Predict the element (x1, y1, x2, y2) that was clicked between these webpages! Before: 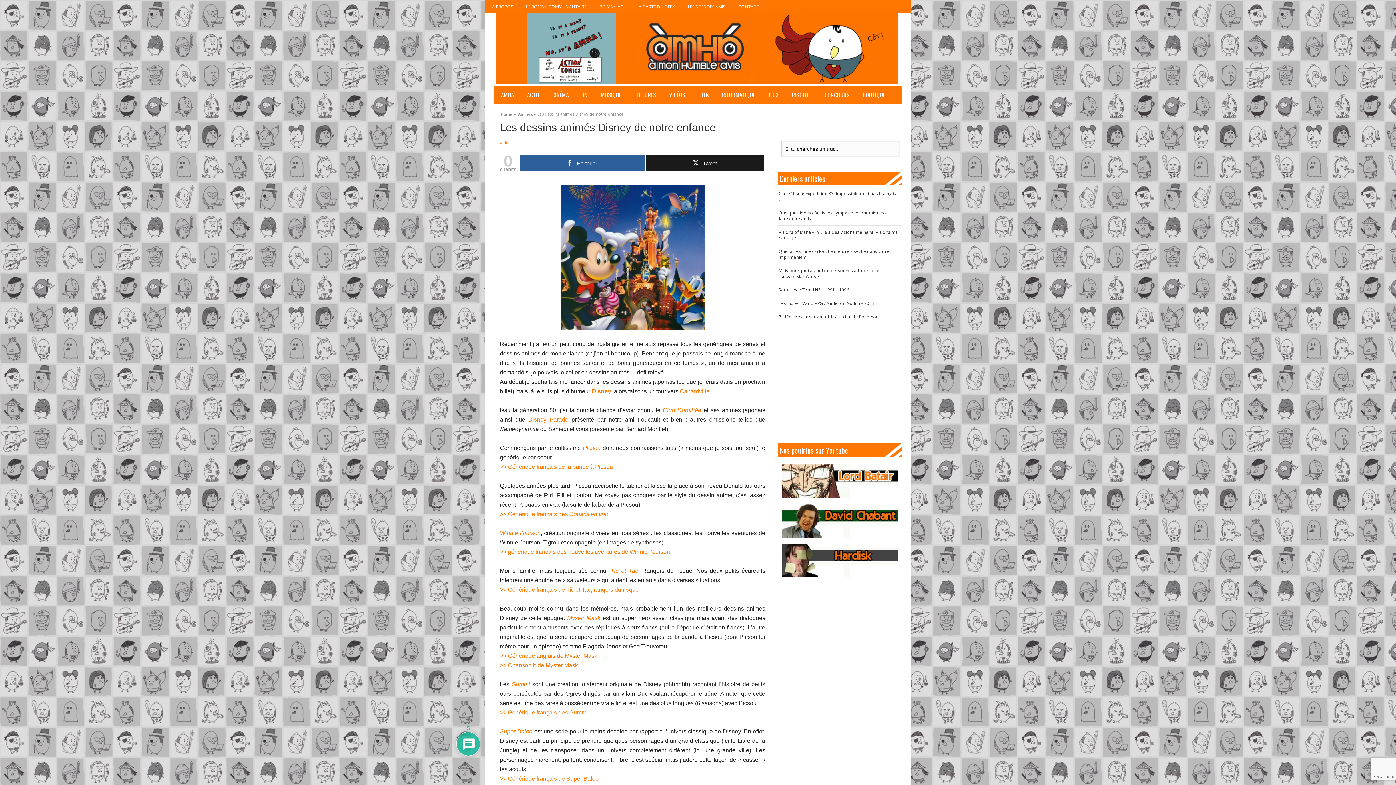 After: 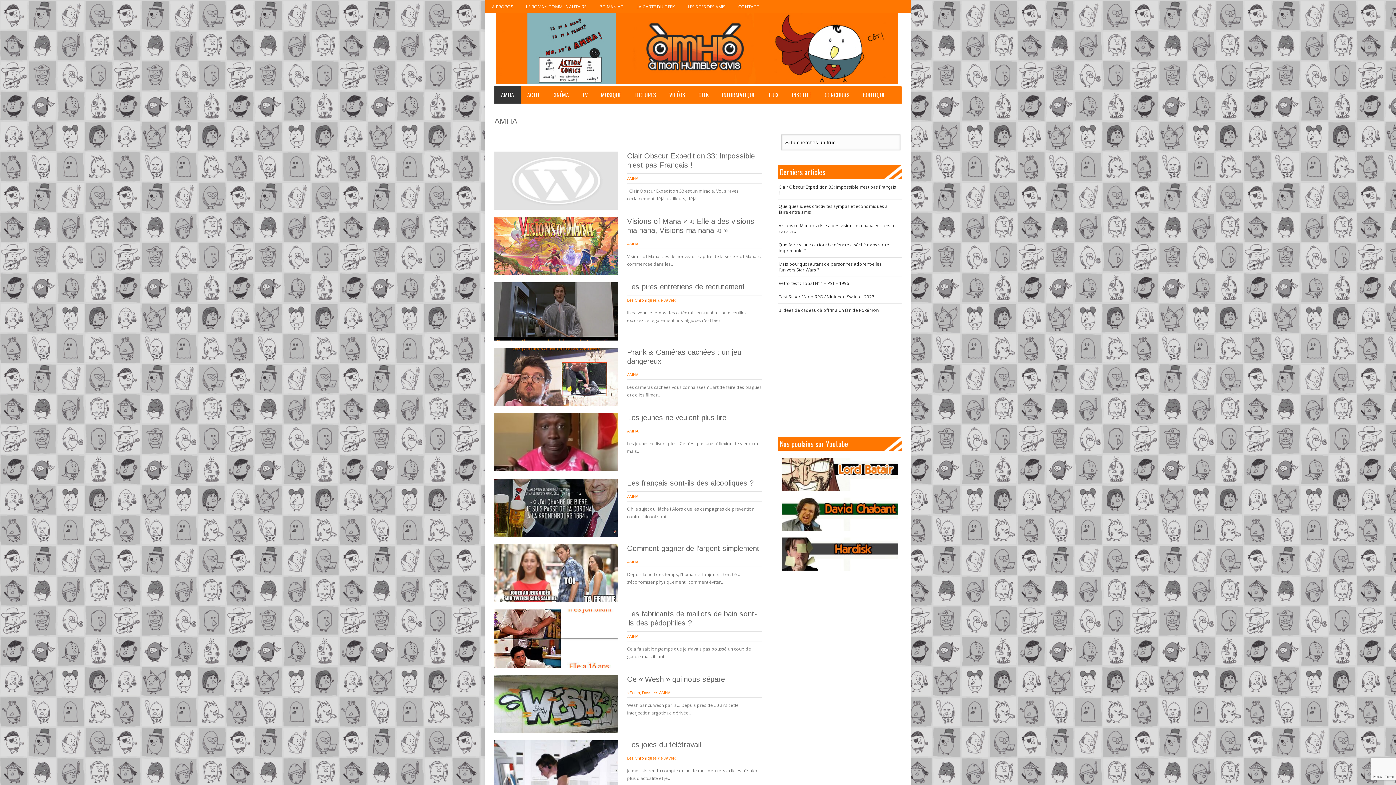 Action: label: AMHA bbox: (494, 86, 520, 103)